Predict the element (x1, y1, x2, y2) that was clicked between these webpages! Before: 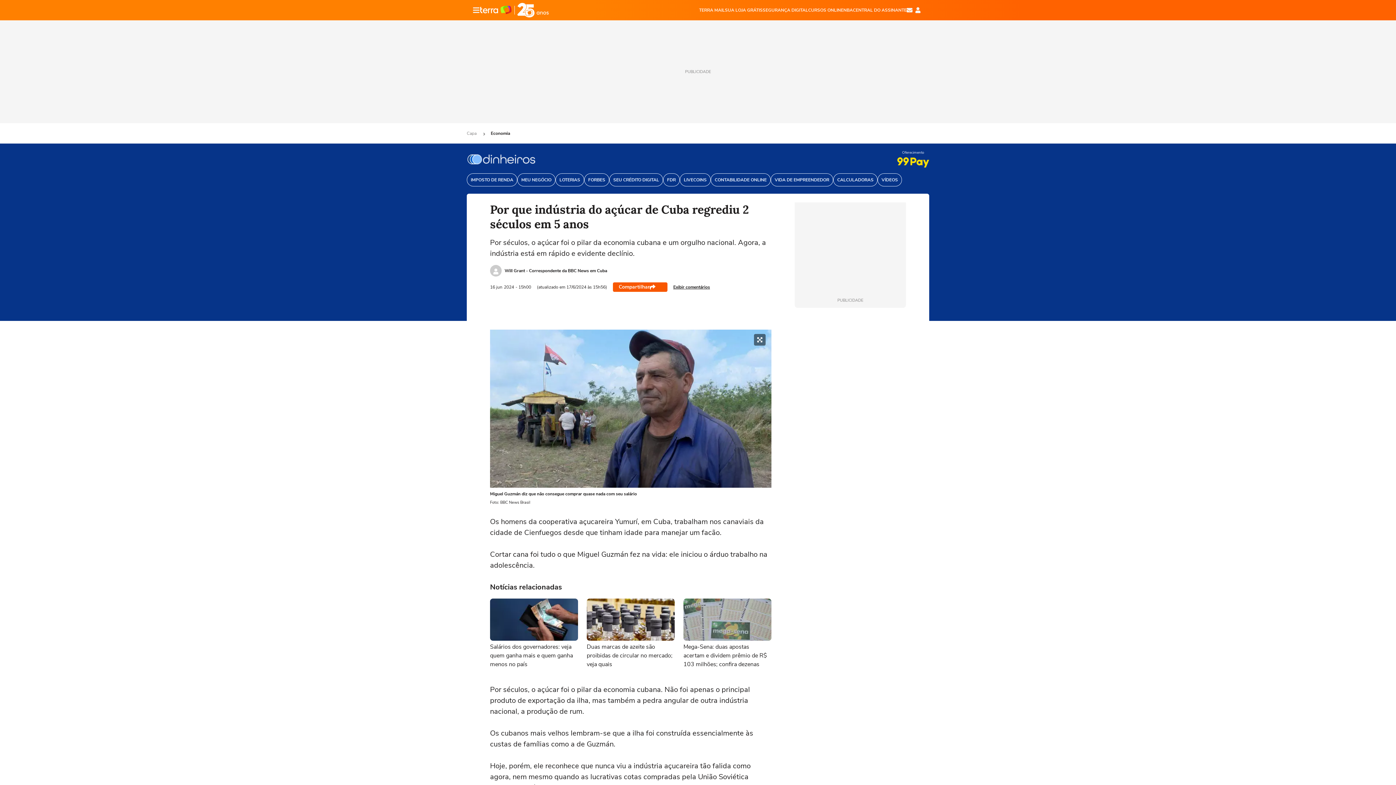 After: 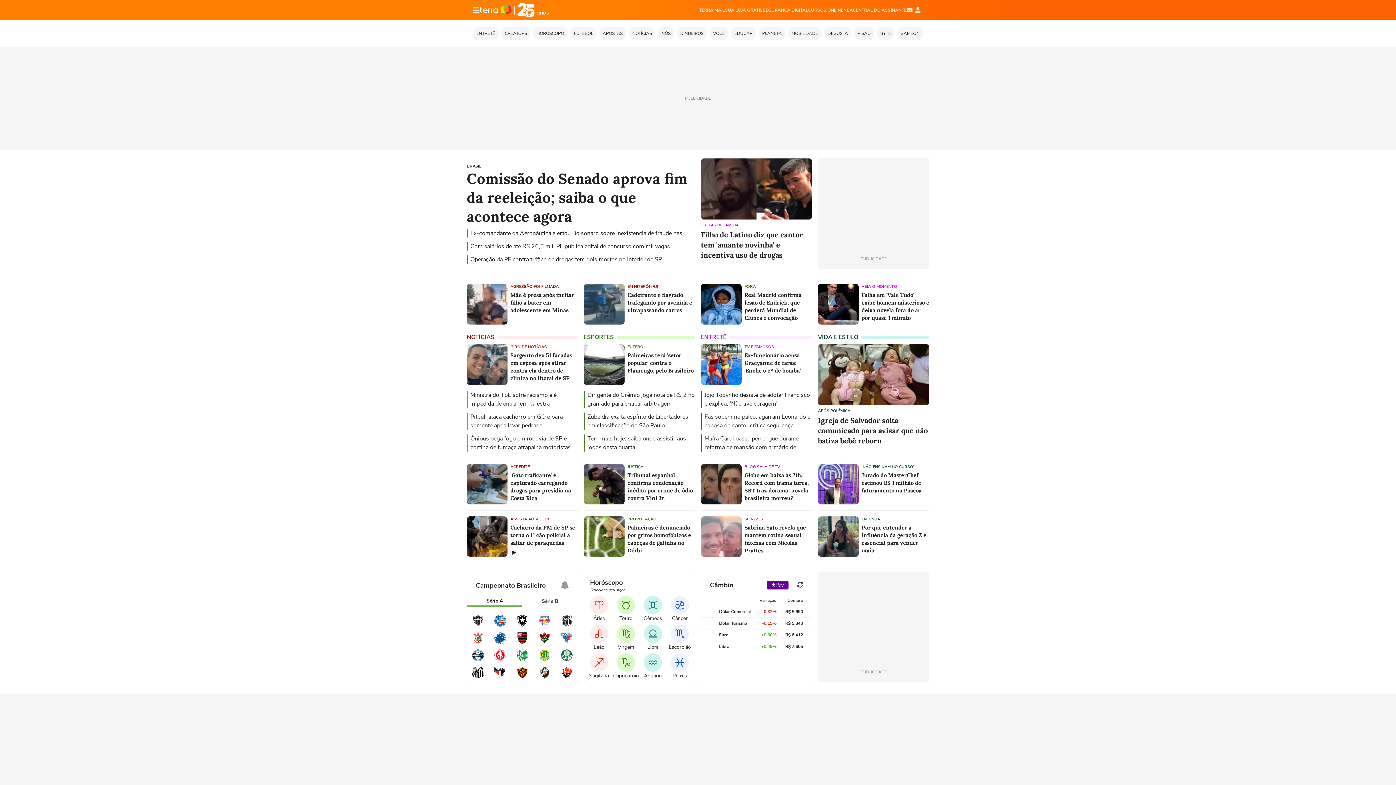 Action: label: Capa  bbox: (466, 130, 477, 136)